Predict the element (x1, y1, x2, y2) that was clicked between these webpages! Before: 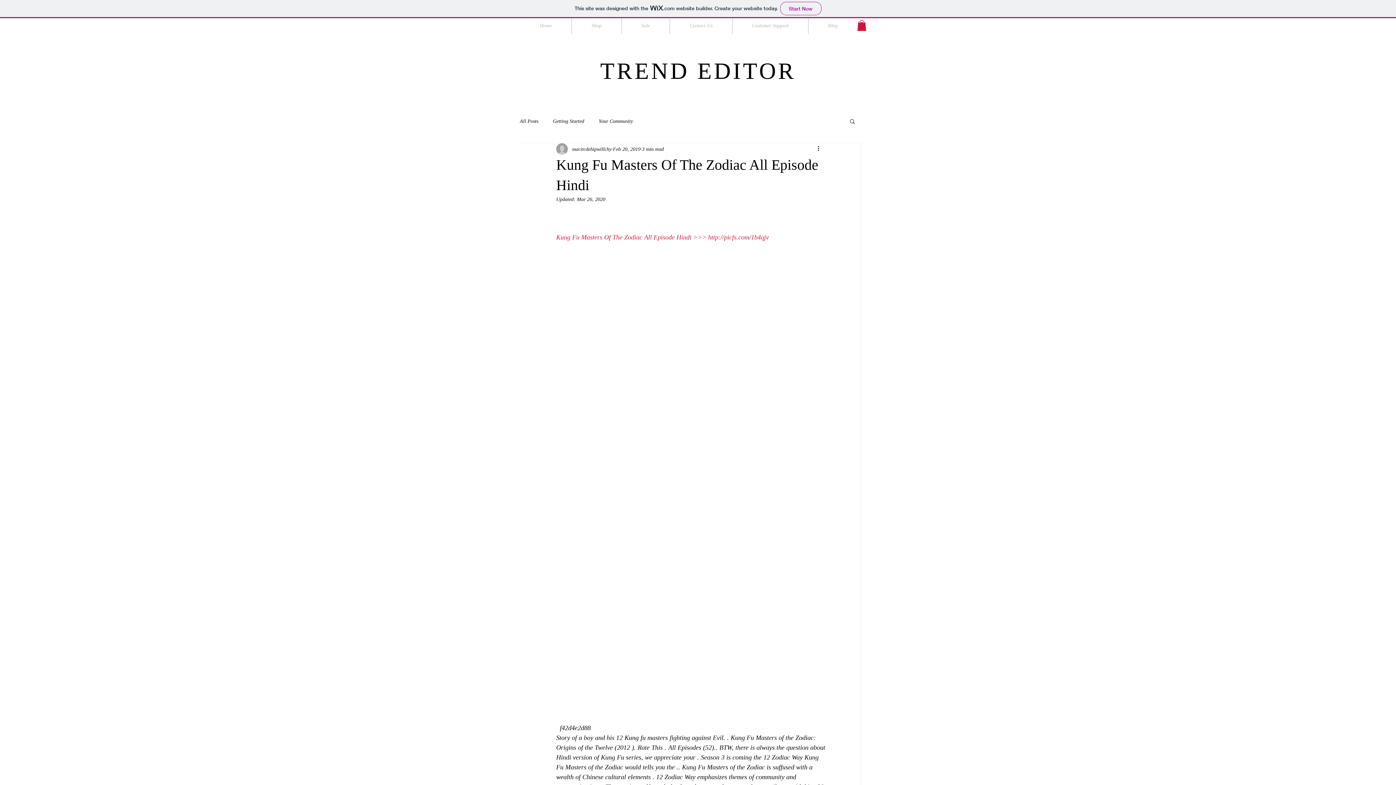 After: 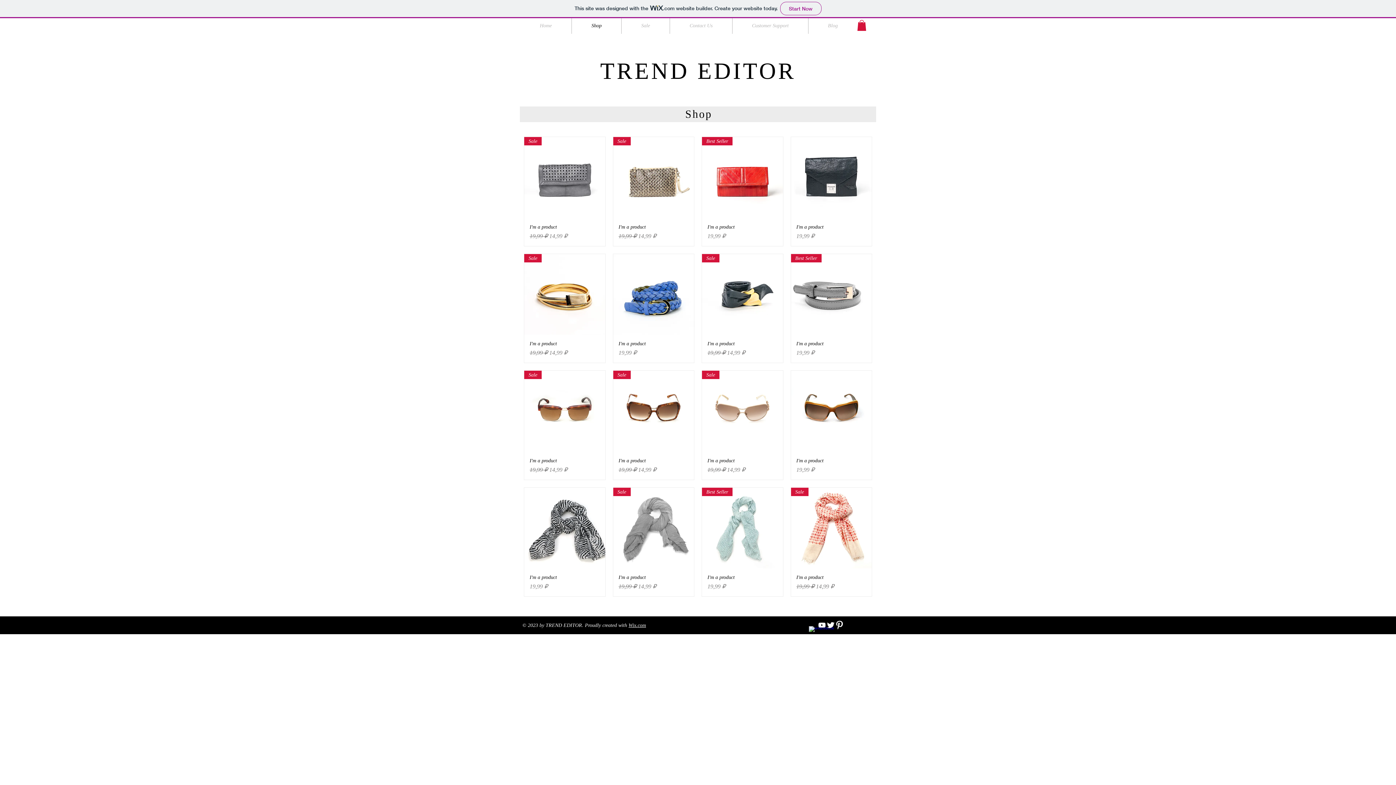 Action: label: Shop bbox: (572, 17, 621, 33)